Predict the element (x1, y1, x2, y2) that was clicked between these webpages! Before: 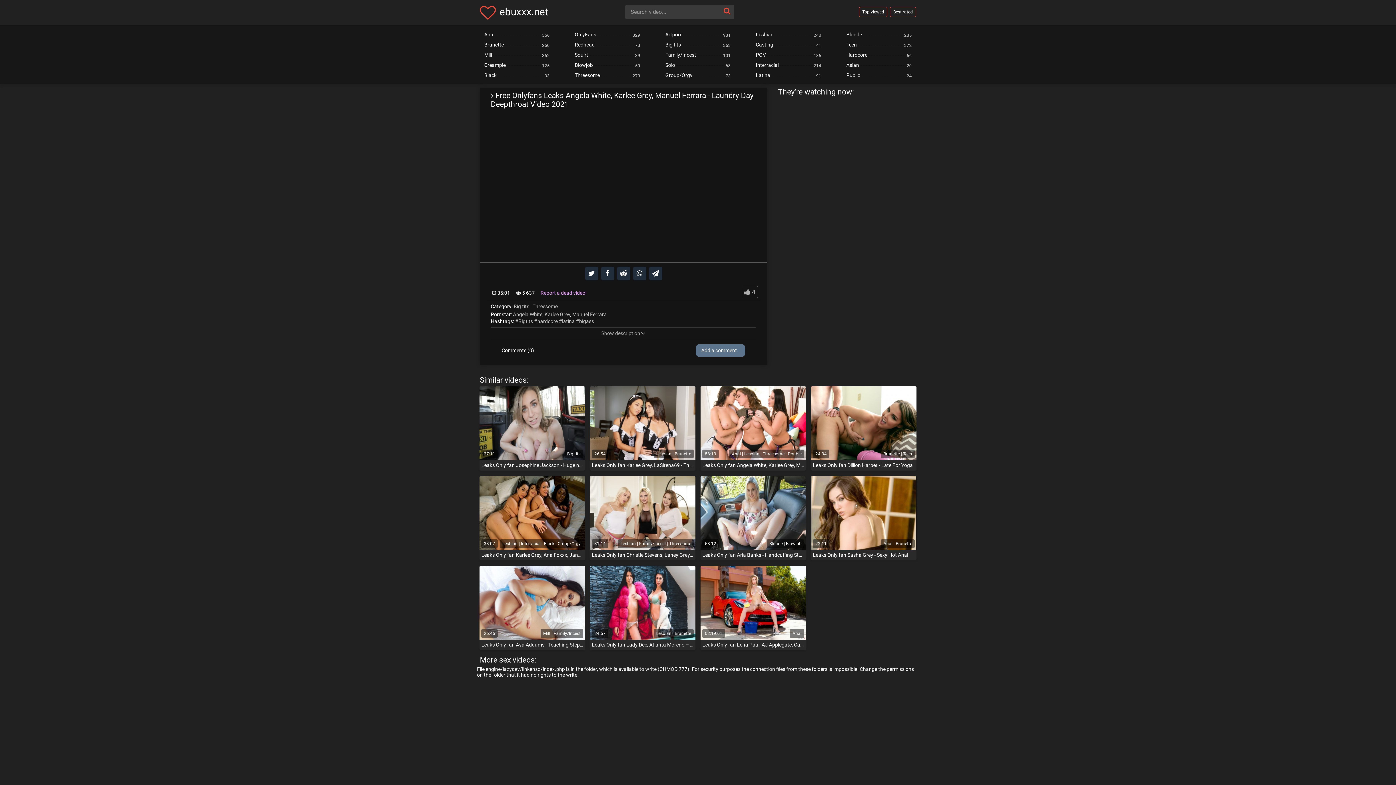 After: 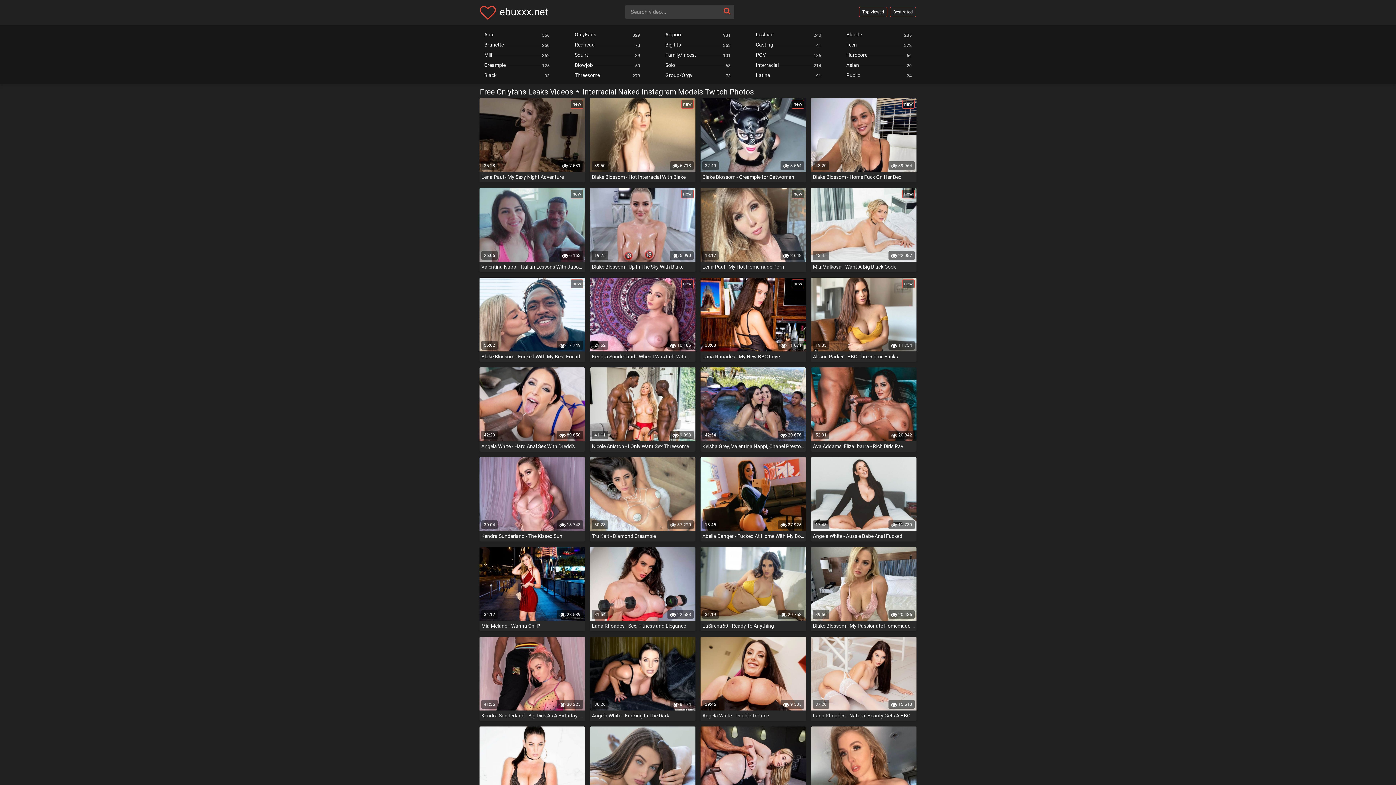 Action: bbox: (751, 60, 825, 70) label: Interracial
214